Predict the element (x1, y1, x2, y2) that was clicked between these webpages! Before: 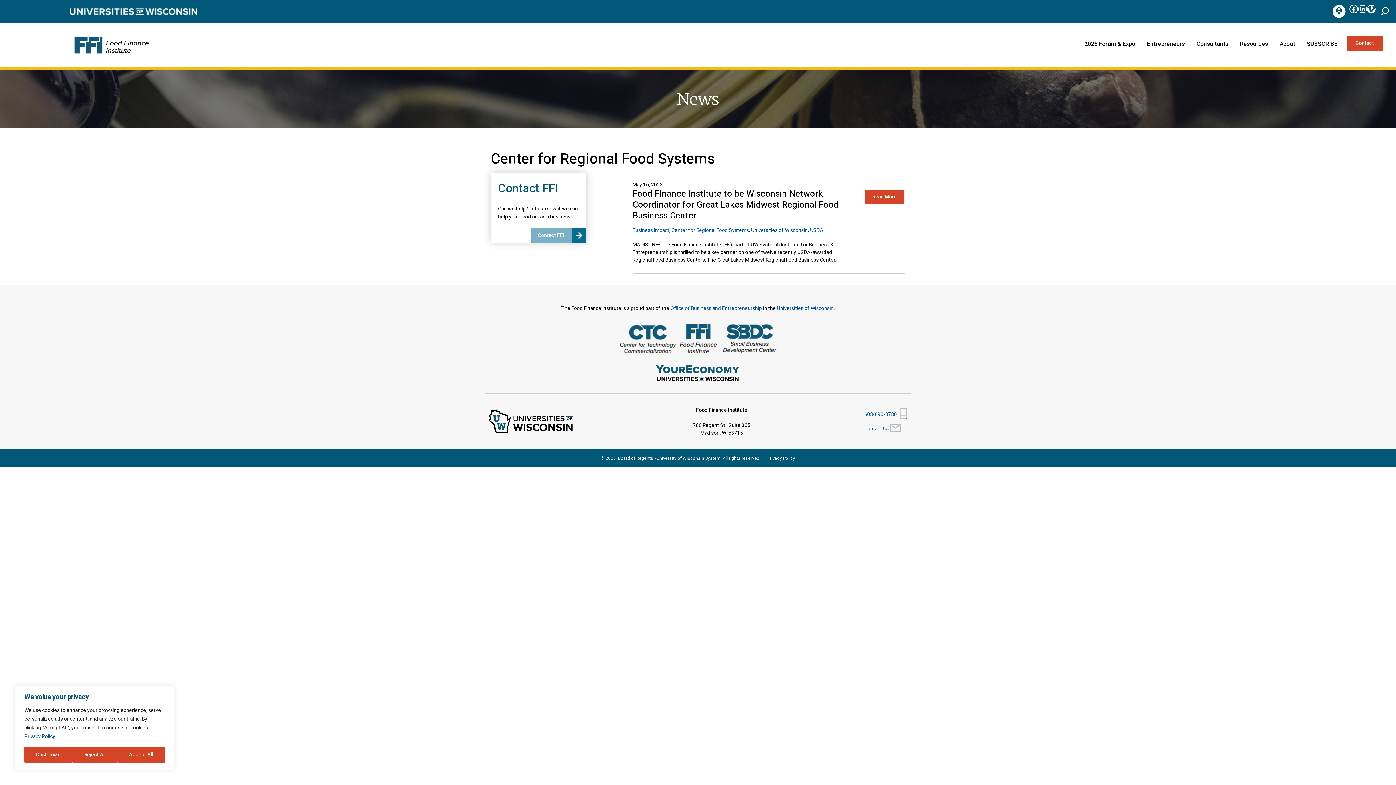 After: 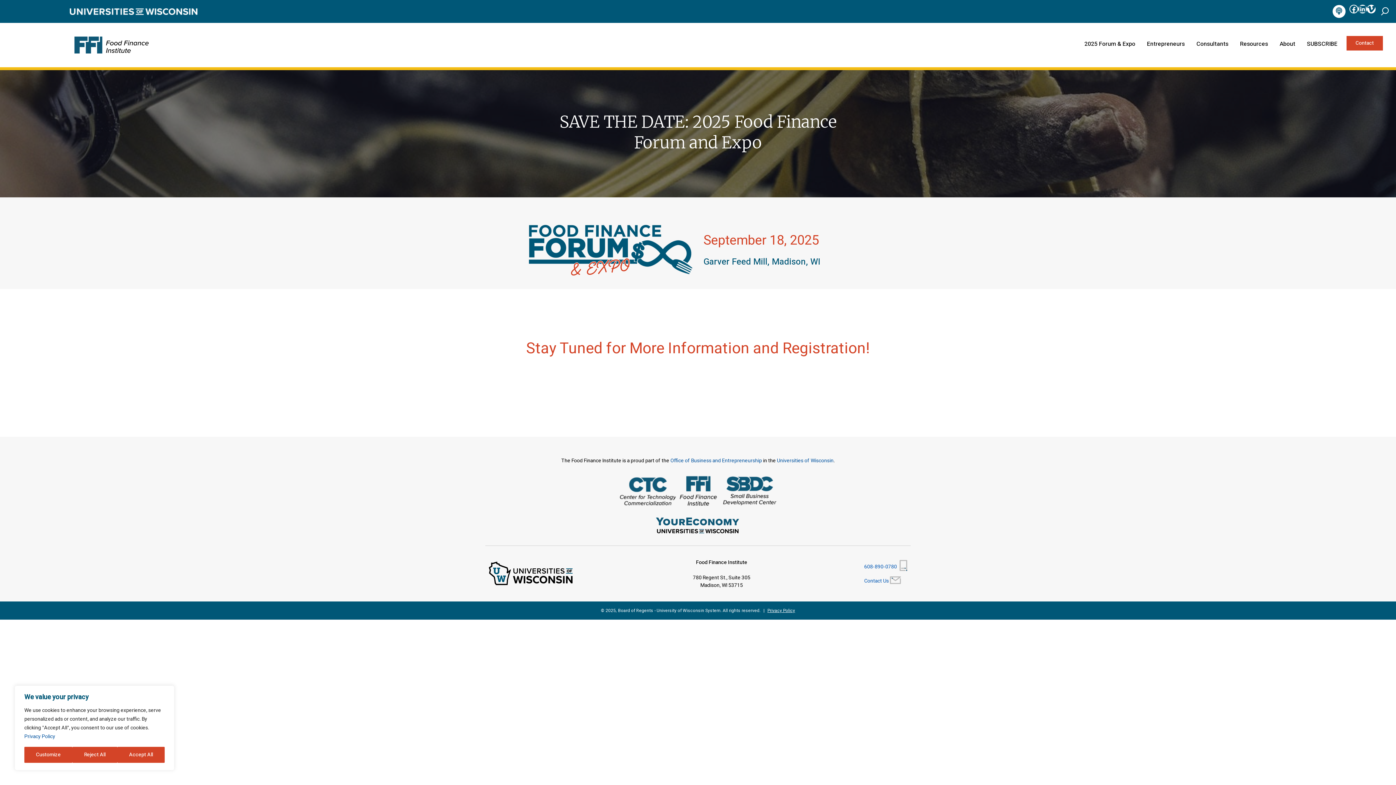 Action: label: 2025 Forum & Expo bbox: (1078, 36, 1141, 52)